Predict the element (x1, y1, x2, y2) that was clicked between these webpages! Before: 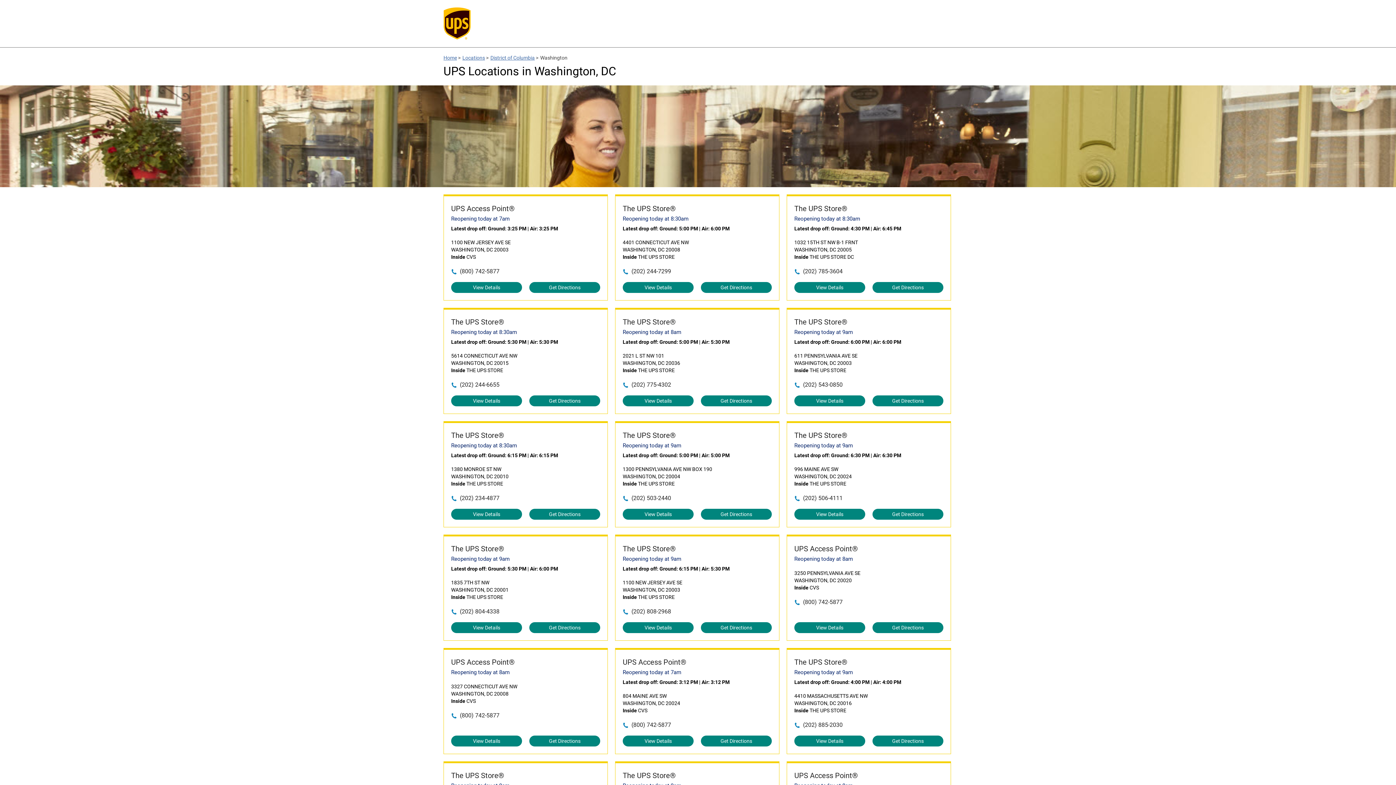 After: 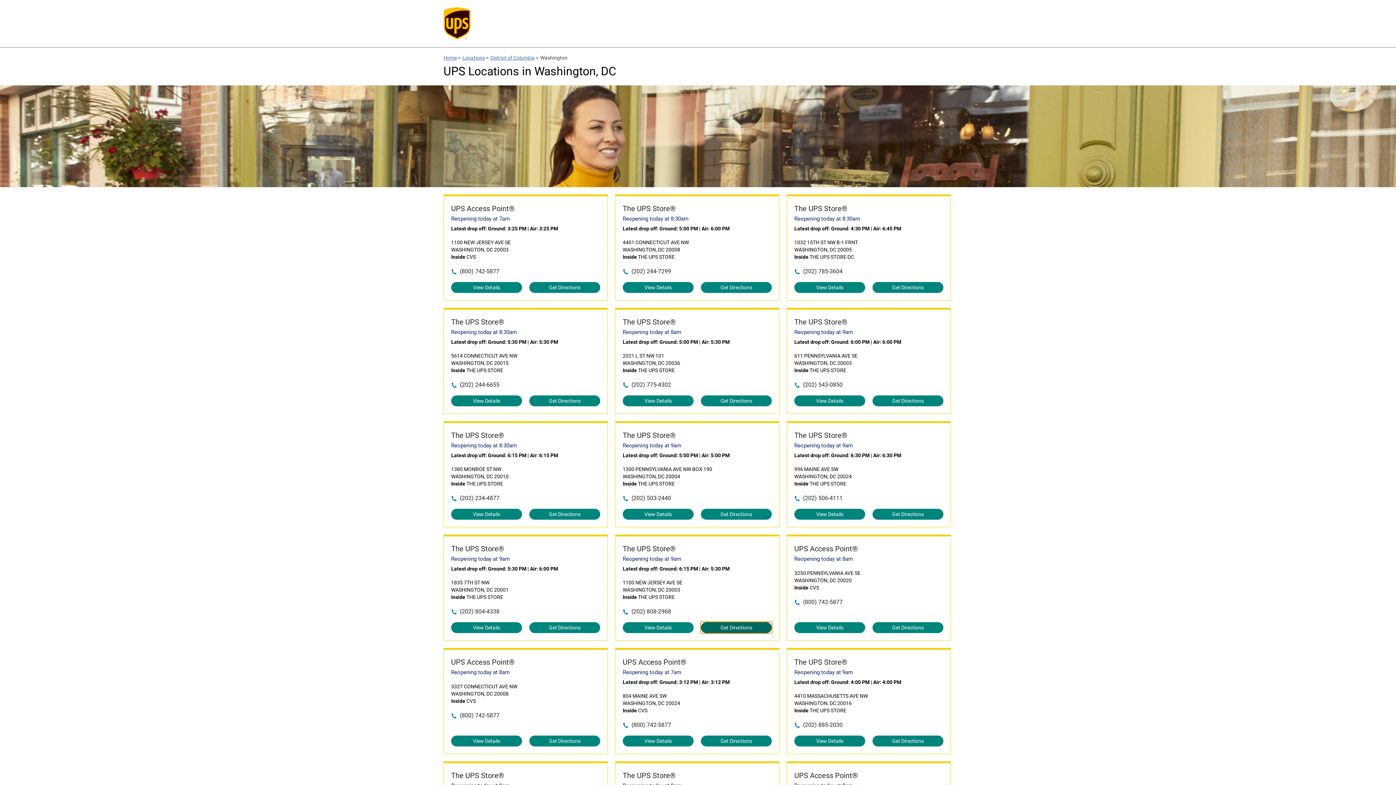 Action: label: Get Directions bbox: (701, 622, 772, 633)